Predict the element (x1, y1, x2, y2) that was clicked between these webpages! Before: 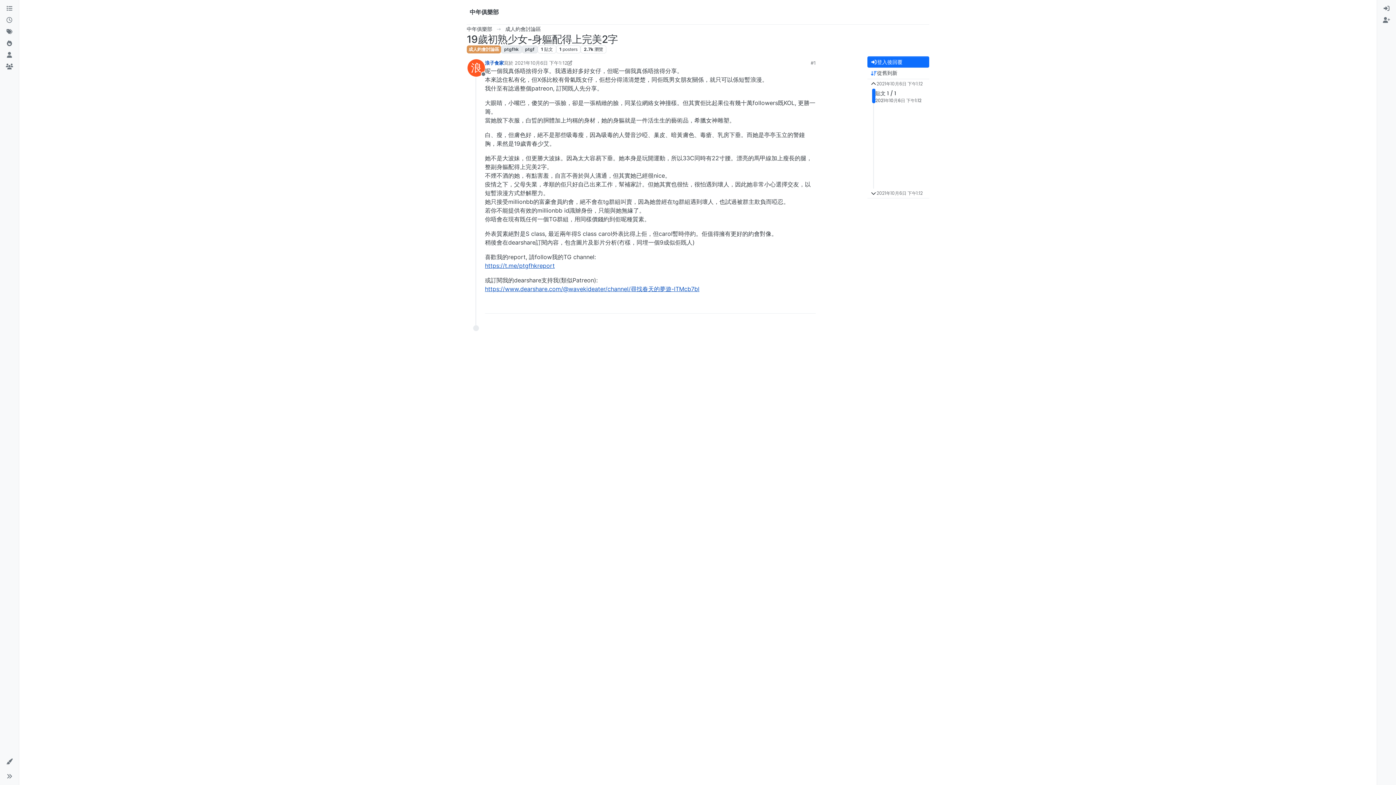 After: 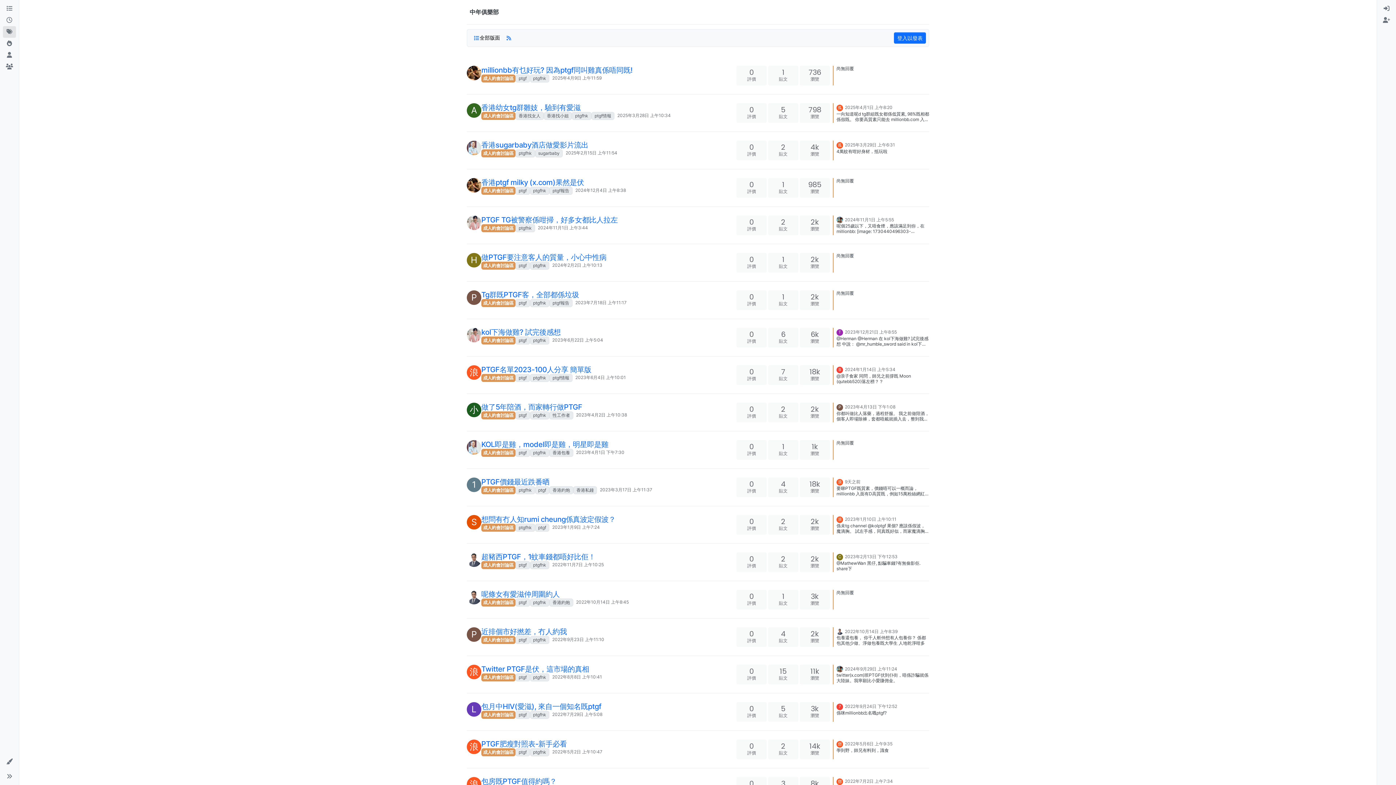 Action: label: ptgfhk bbox: (501, 45, 522, 53)